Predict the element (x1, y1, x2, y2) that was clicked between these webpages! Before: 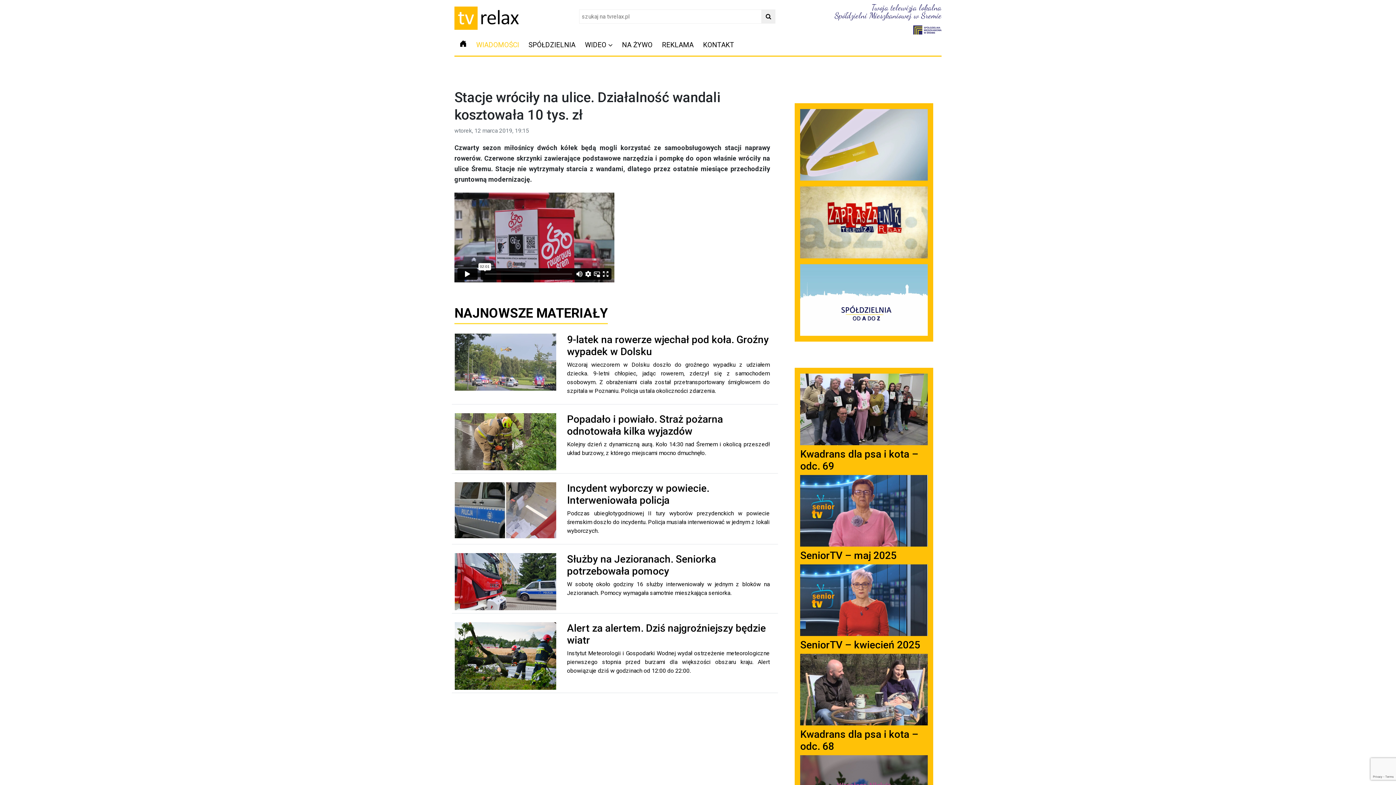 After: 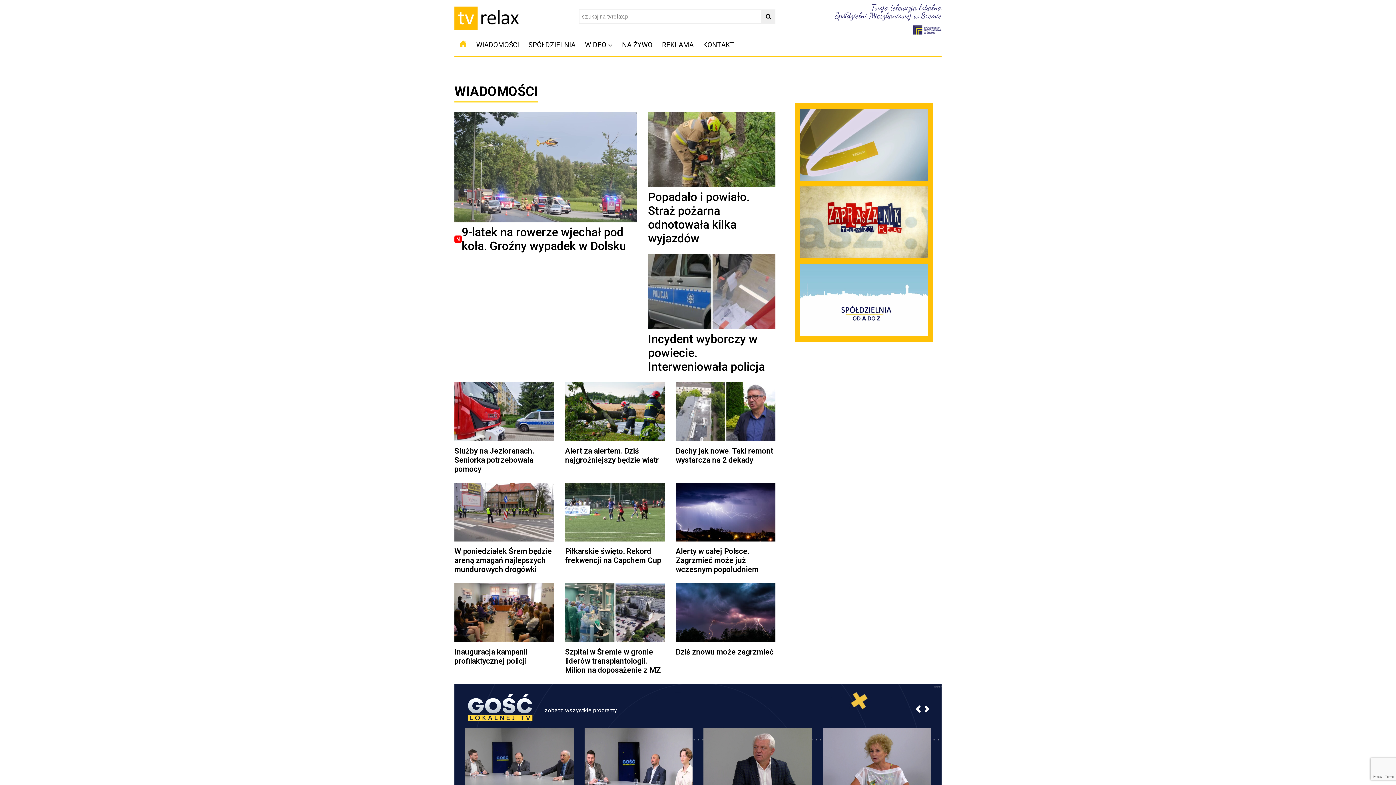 Action: bbox: (456, 38, 470, 52)